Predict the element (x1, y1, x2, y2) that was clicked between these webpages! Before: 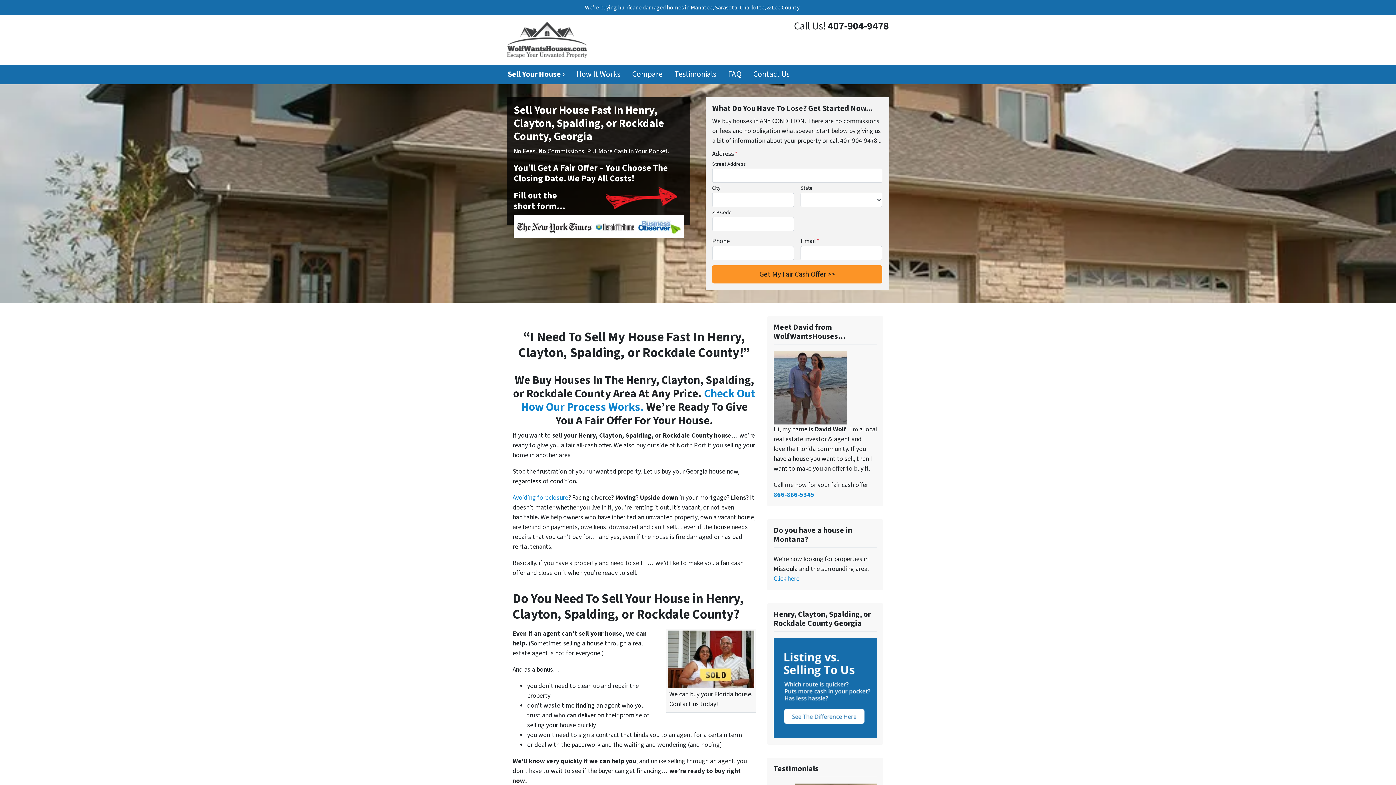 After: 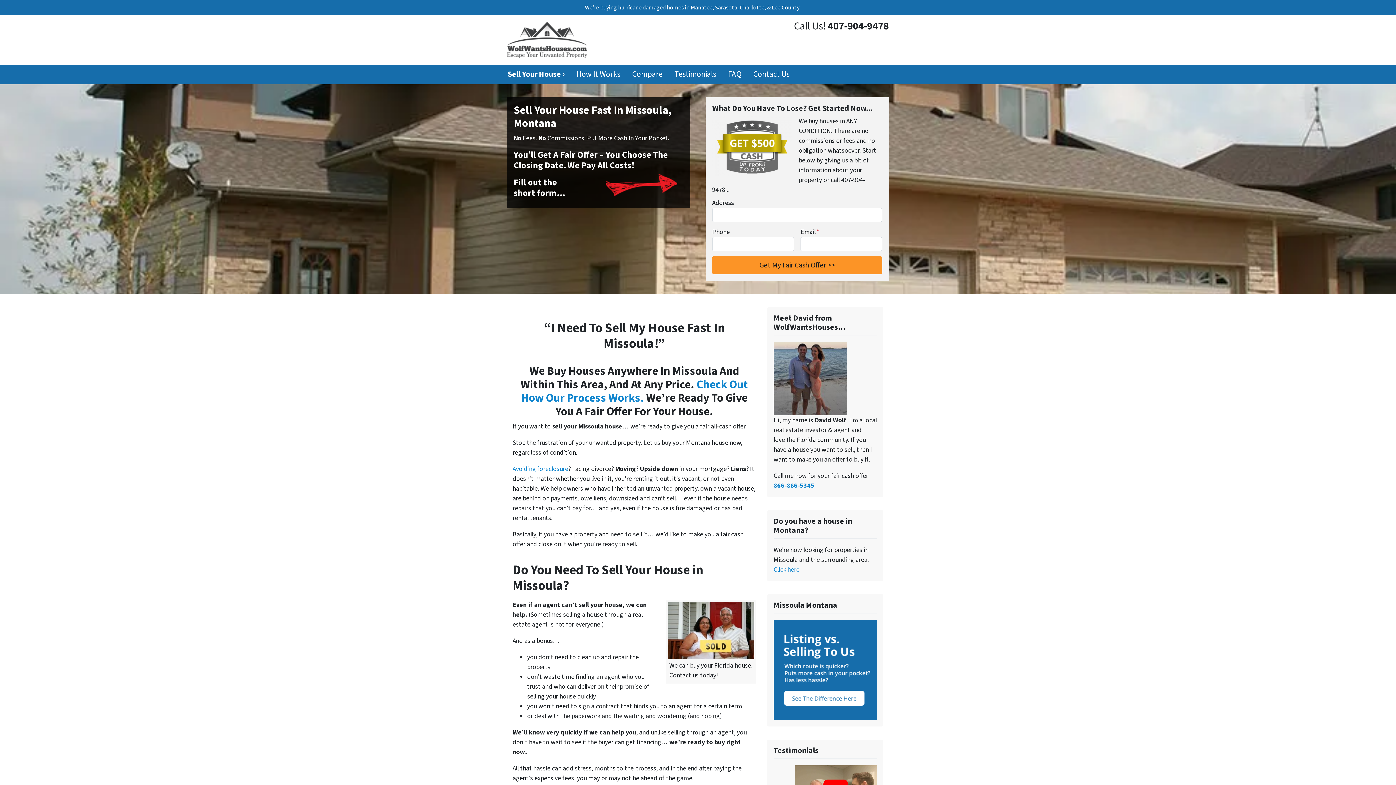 Action: bbox: (773, 574, 799, 583) label: Click here